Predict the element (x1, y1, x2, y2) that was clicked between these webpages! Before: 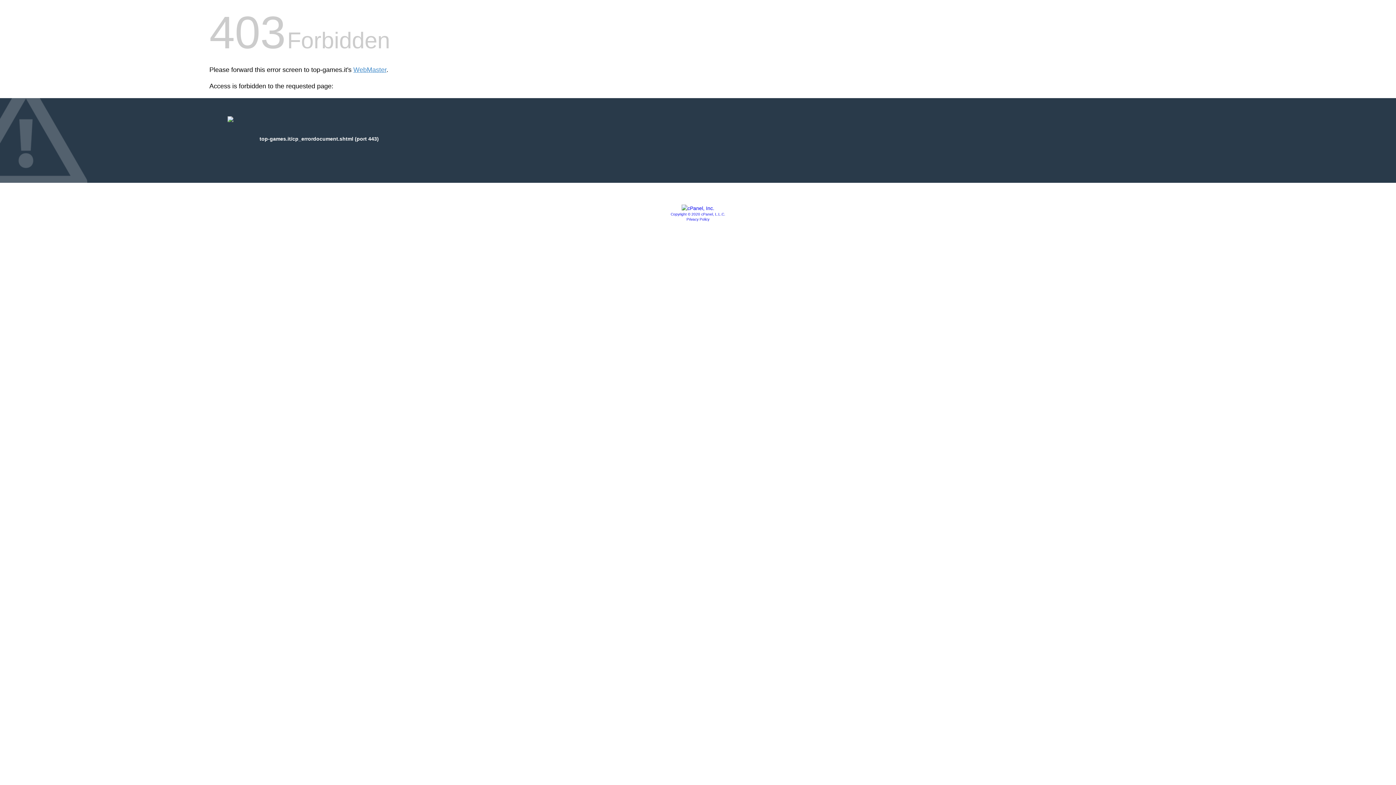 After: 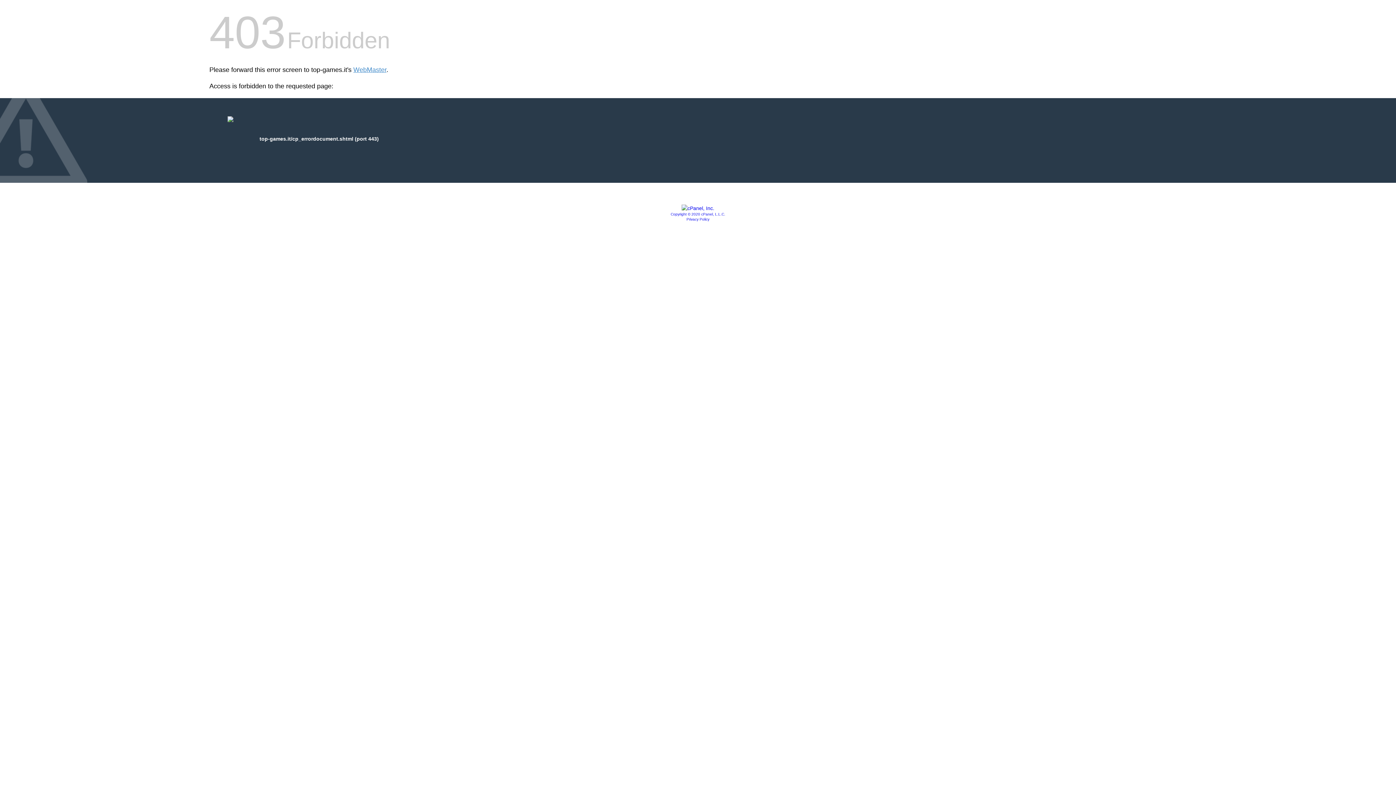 Action: label: Copyright © 2020 cPanel, L.L.C. bbox: (670, 212, 725, 216)